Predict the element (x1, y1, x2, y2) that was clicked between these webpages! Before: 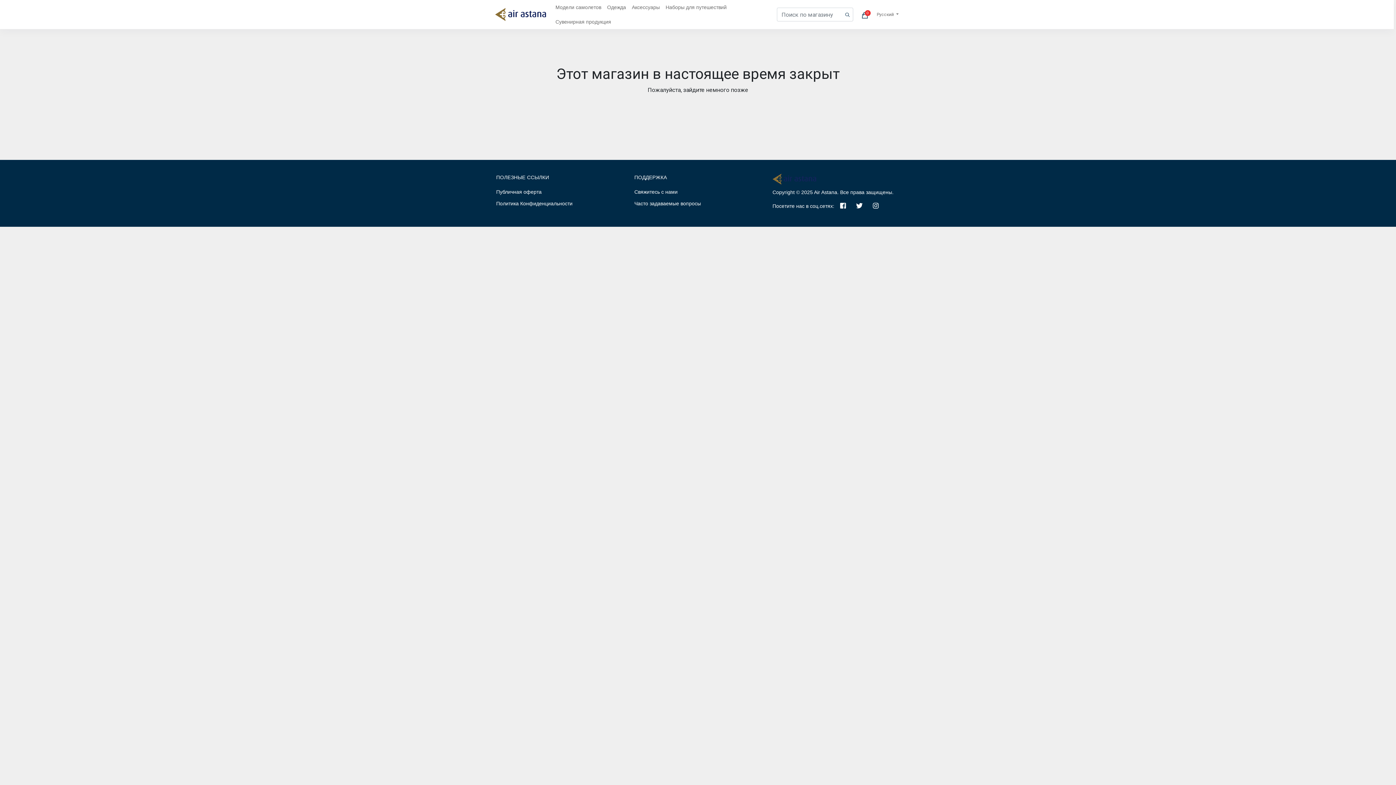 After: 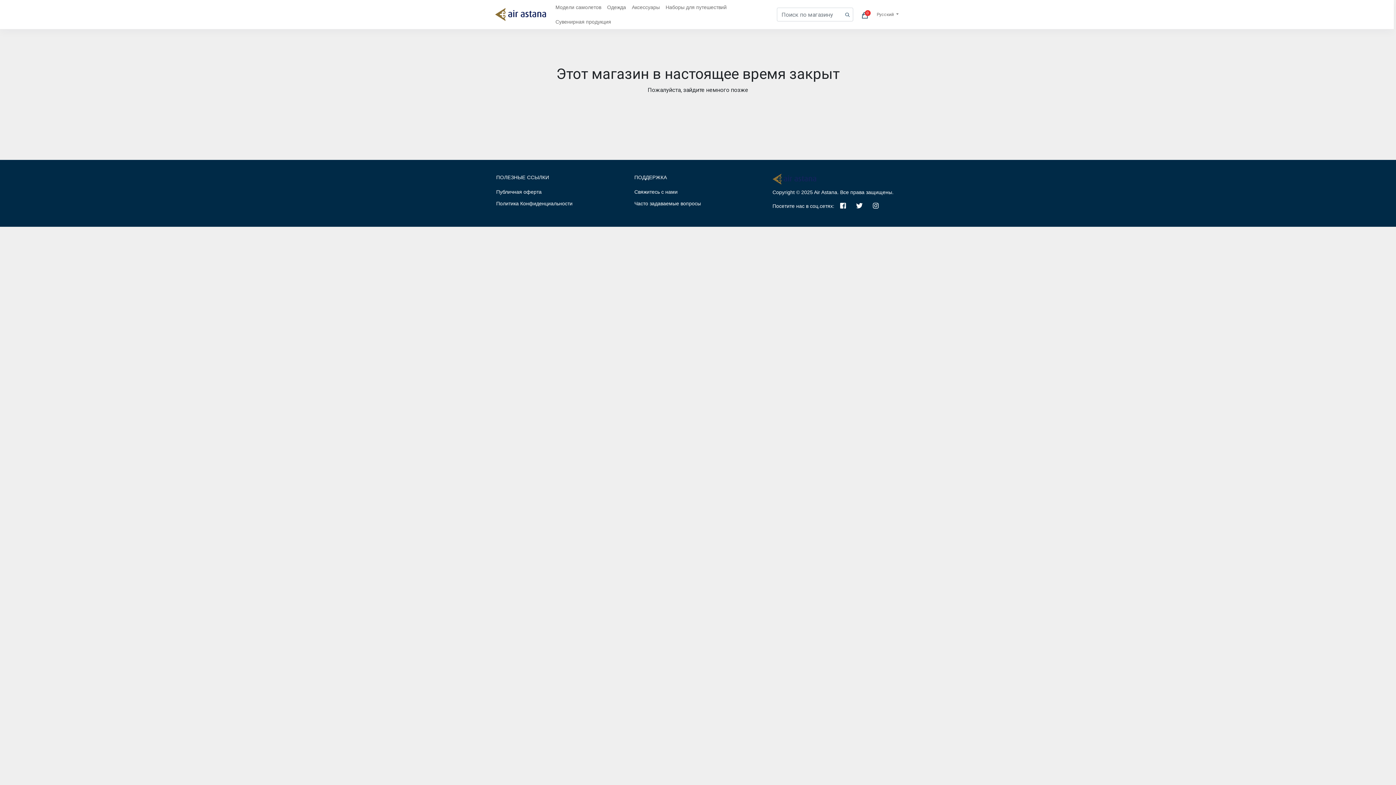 Action: bbox: (555, 18, 611, 24) label: Сувенирная продукция